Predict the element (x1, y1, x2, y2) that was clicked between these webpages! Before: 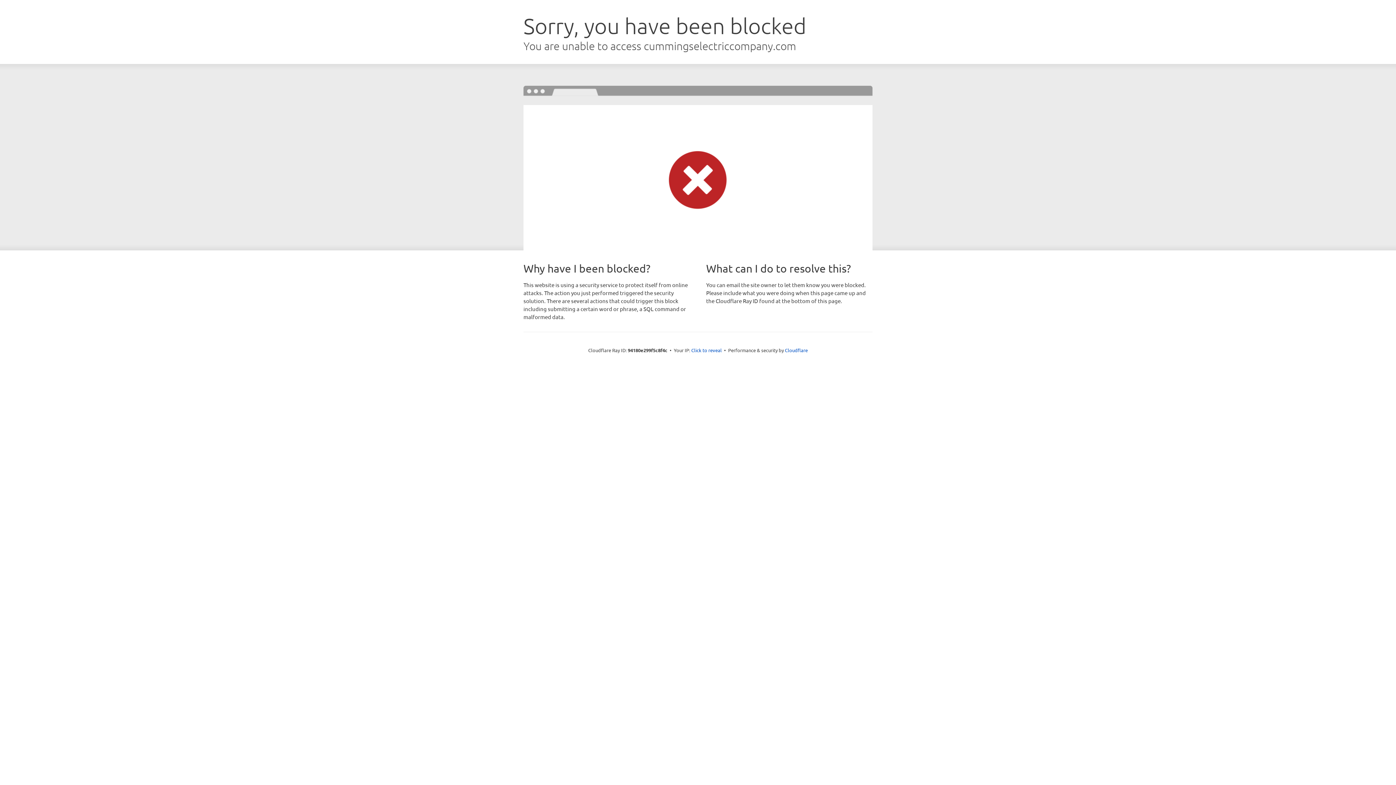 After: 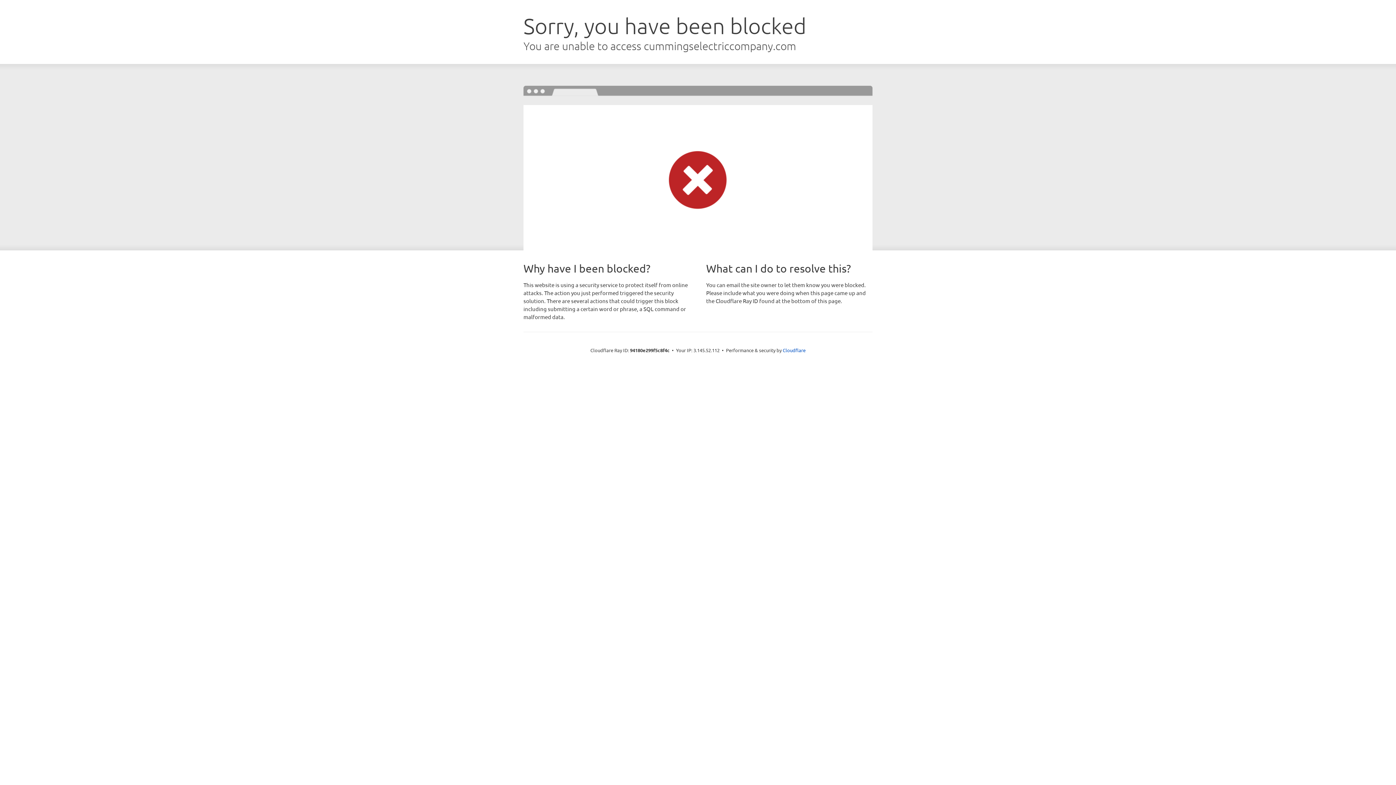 Action: label: Click to reveal bbox: (691, 346, 722, 353)